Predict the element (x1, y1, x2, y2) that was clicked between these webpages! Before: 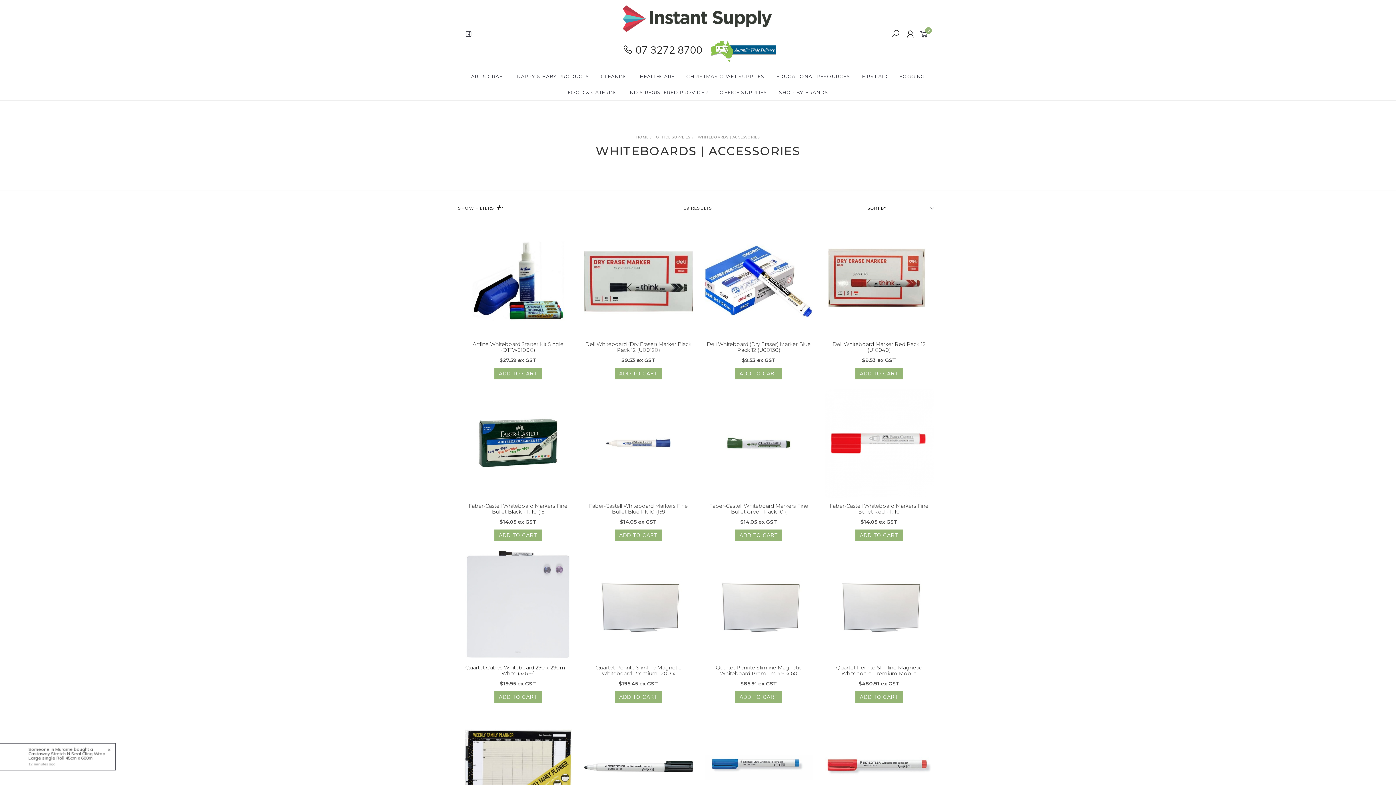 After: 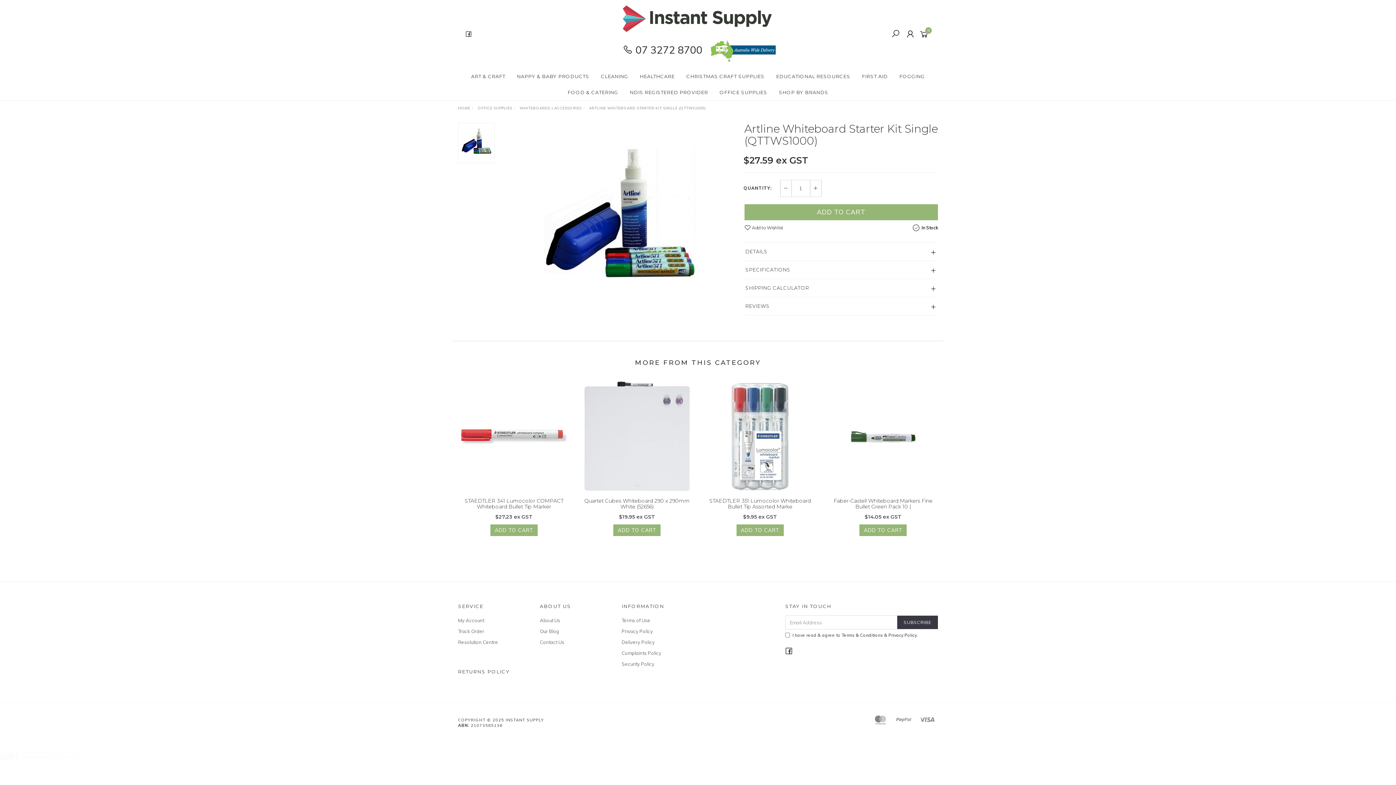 Action: label: $27.59 ex GST bbox: (499, 357, 536, 363)